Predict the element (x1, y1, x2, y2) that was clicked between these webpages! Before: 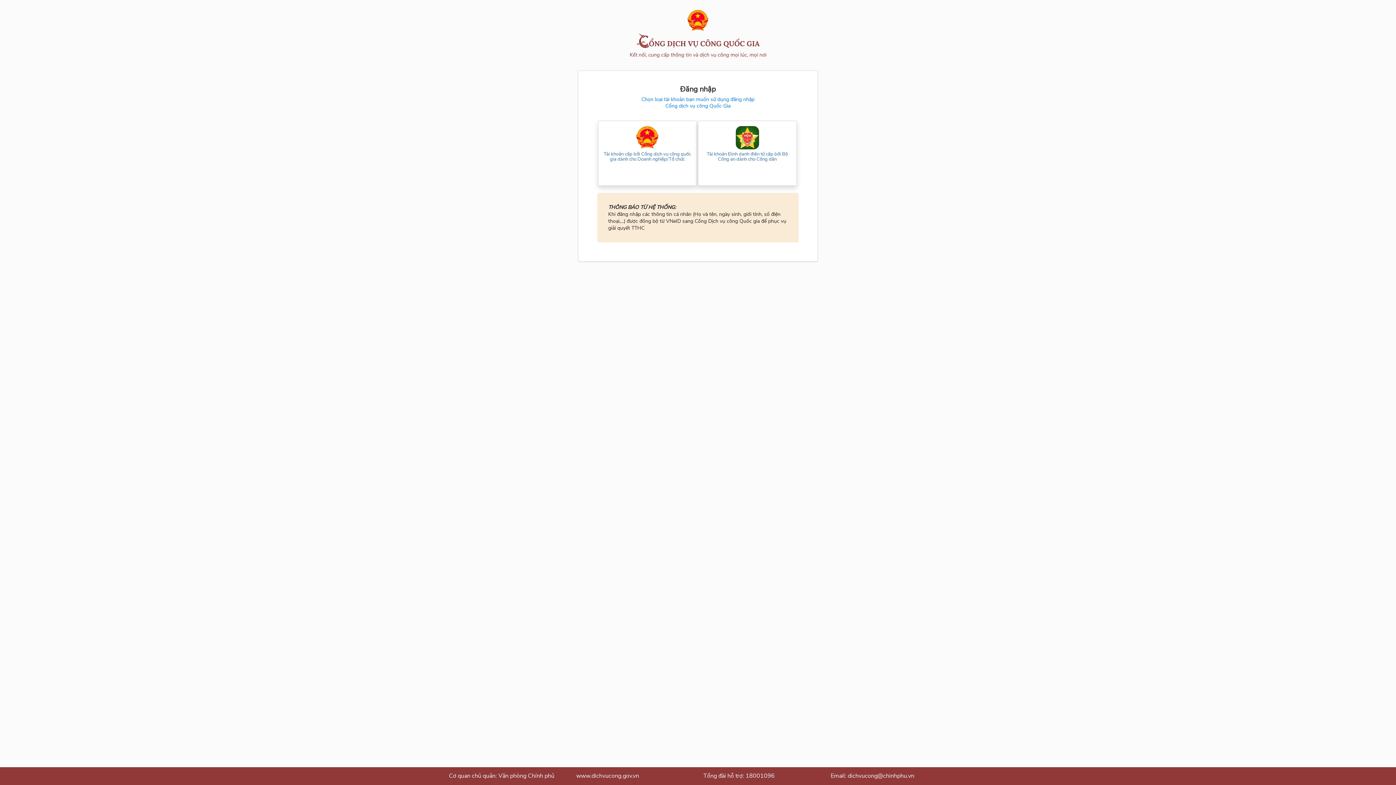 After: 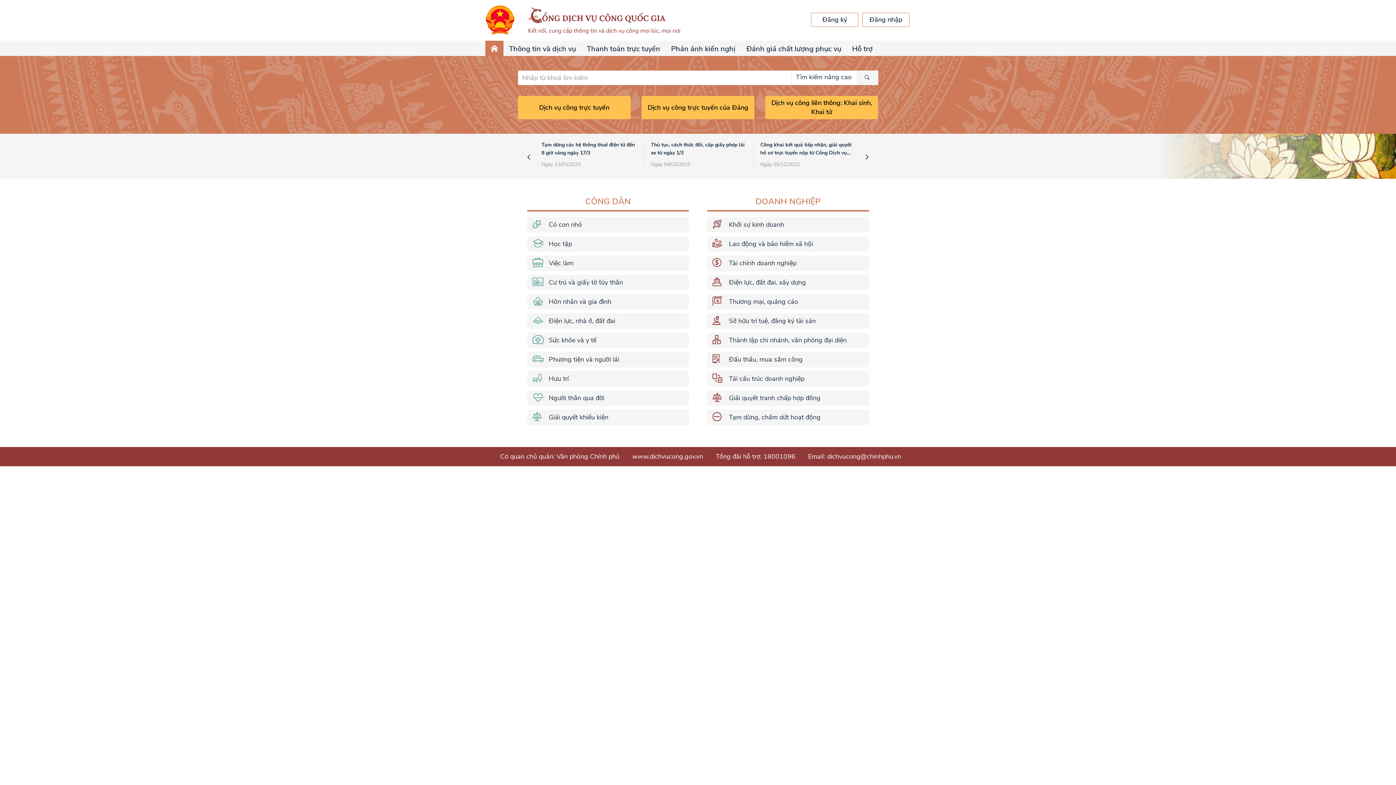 Action: bbox: (687, 26, 709, 33)